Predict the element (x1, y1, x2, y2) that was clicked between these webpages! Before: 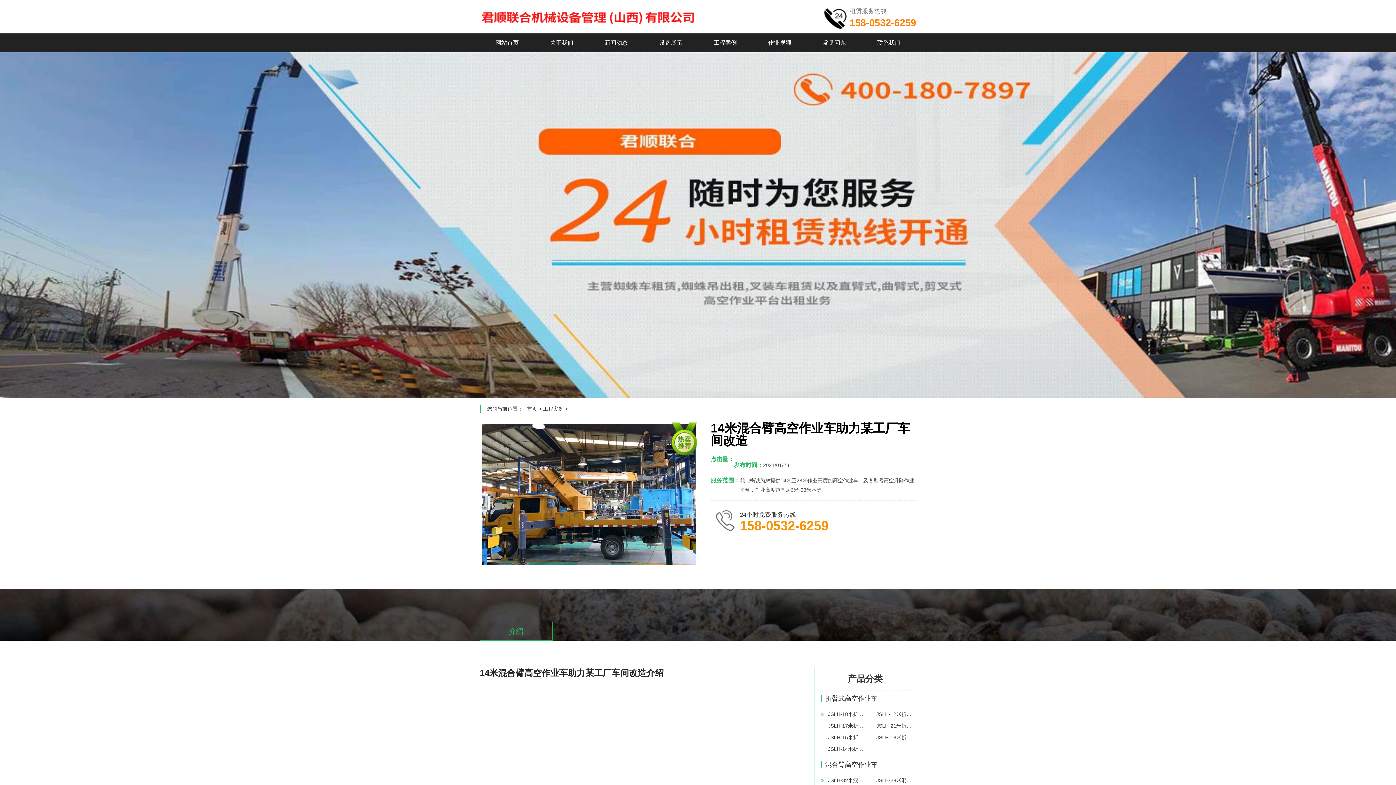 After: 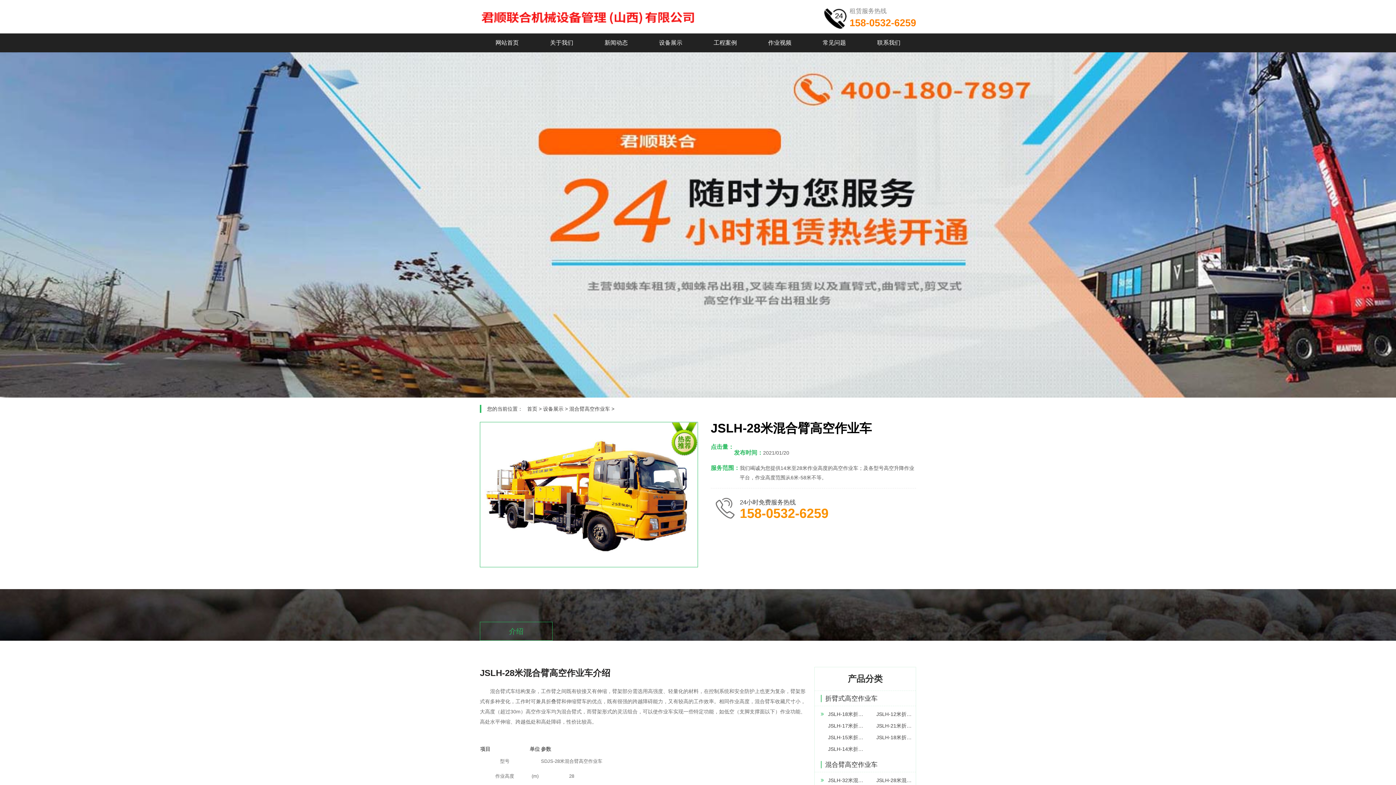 Action: bbox: (869, 774, 913, 786) label: JSLH-28米混合臂高空作业车